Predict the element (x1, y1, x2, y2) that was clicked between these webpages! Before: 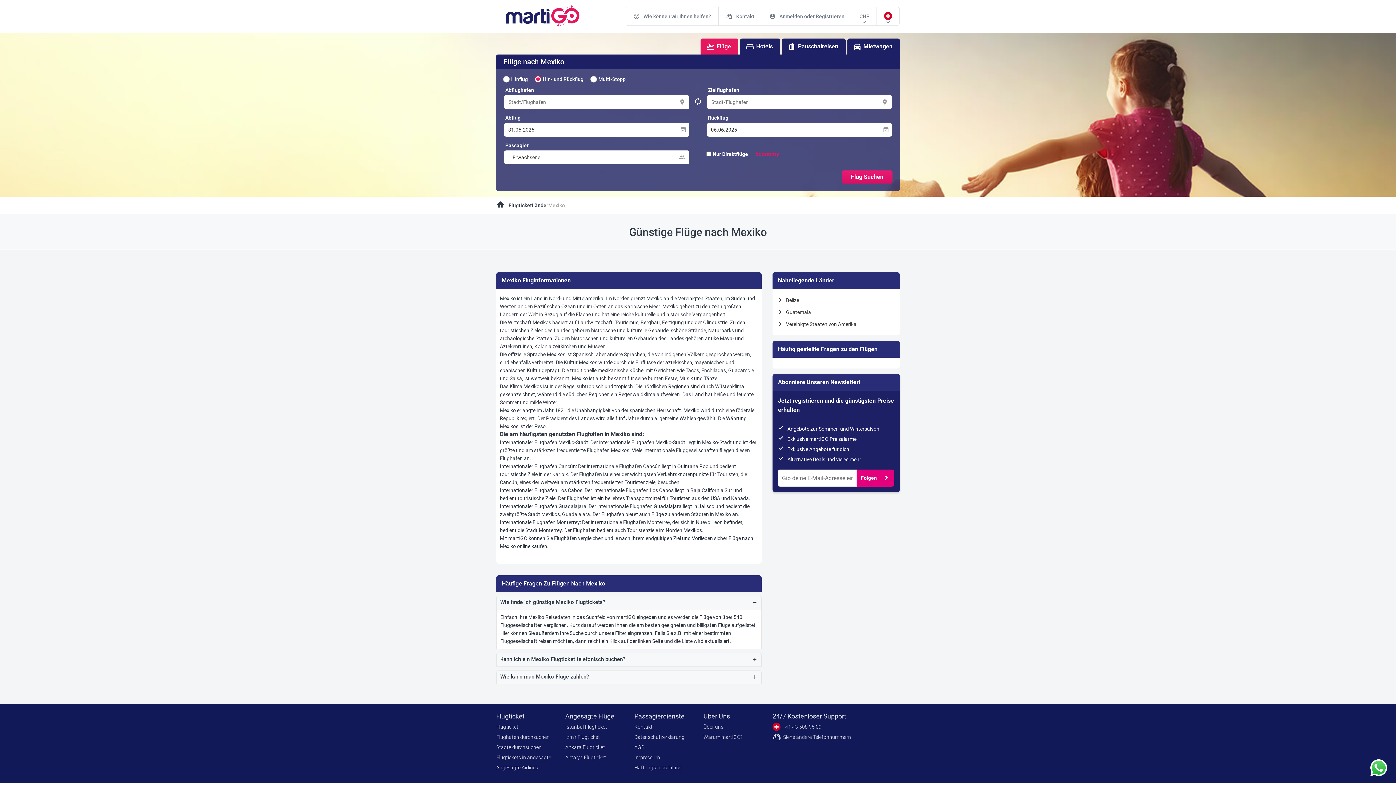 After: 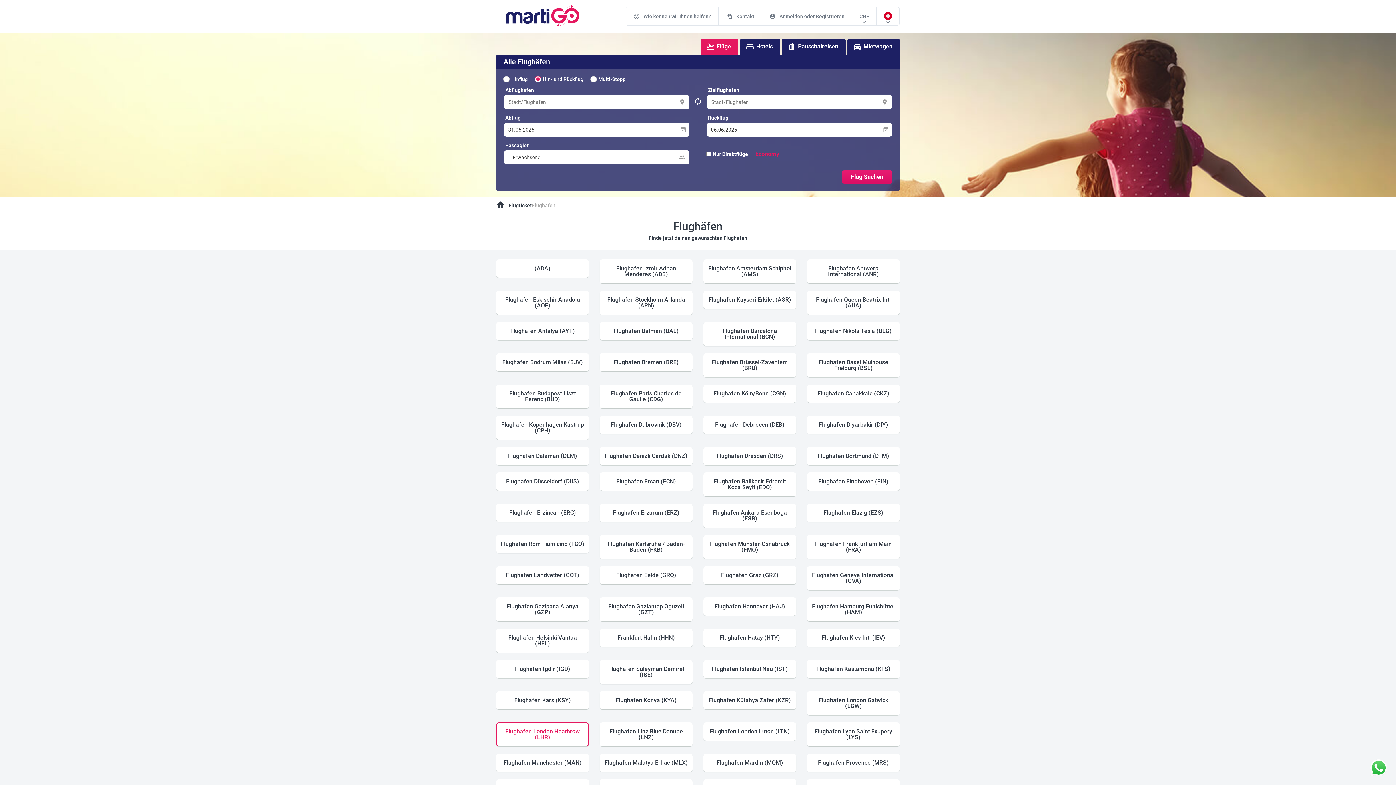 Action: bbox: (496, 733, 554, 741) label: Flughäfen durchsuchen